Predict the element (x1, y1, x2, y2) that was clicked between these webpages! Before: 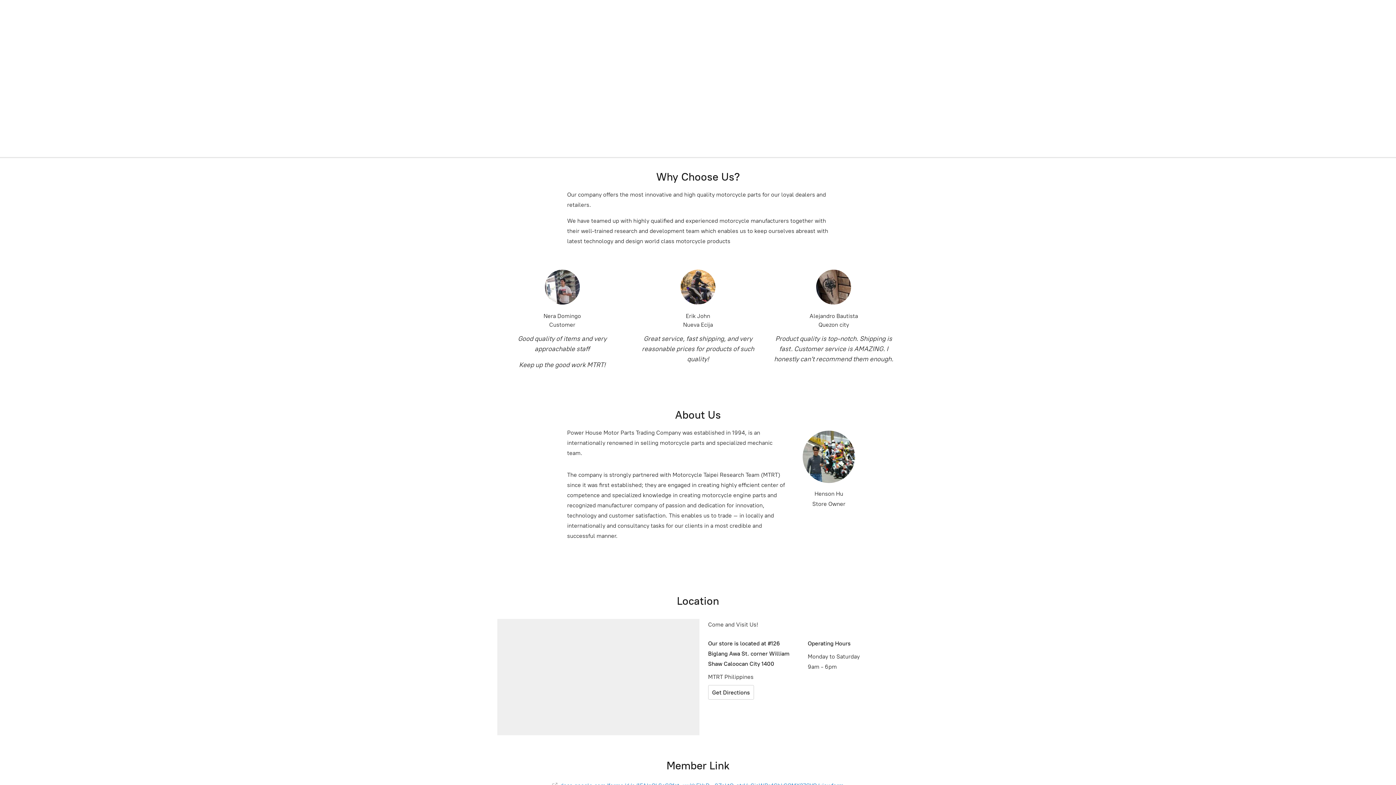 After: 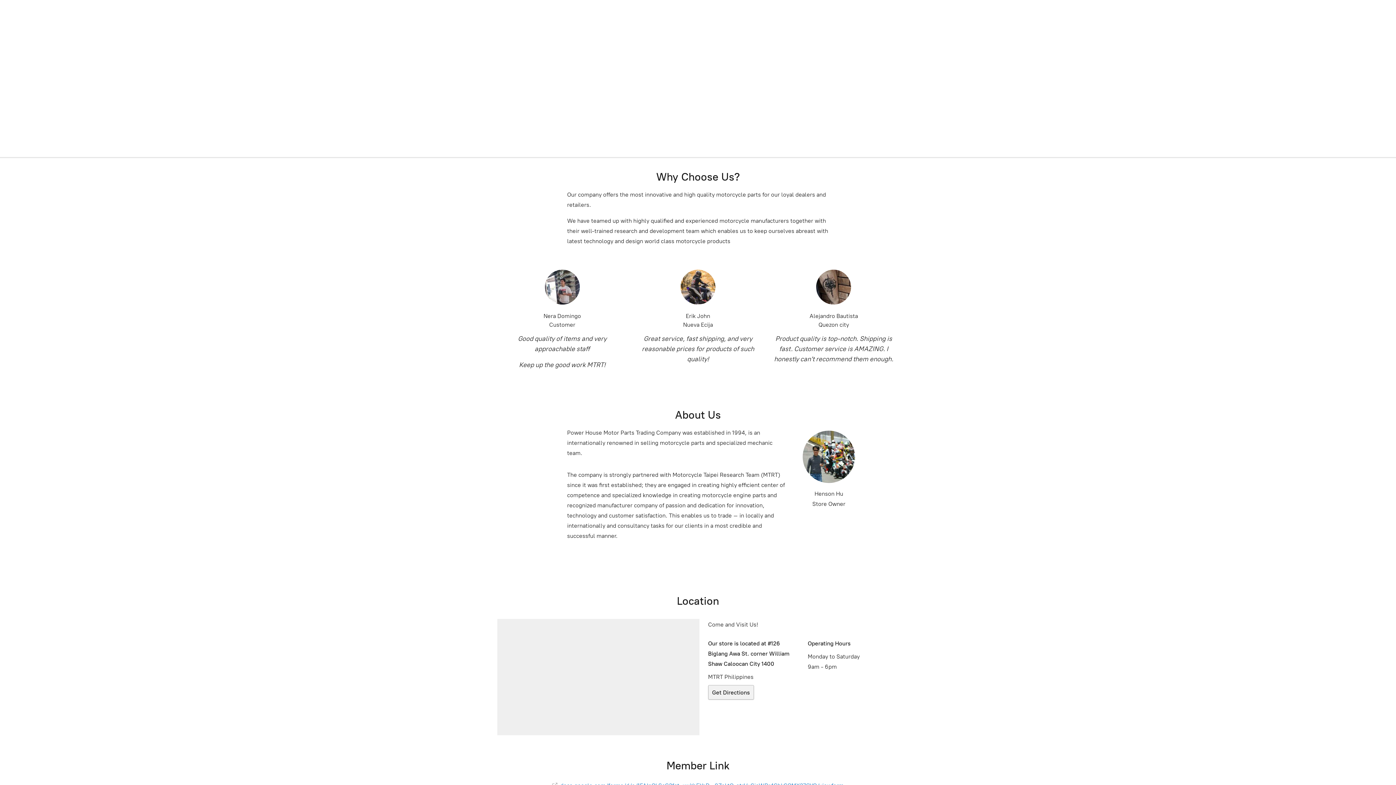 Action: label: Get Directions bbox: (708, 685, 754, 700)